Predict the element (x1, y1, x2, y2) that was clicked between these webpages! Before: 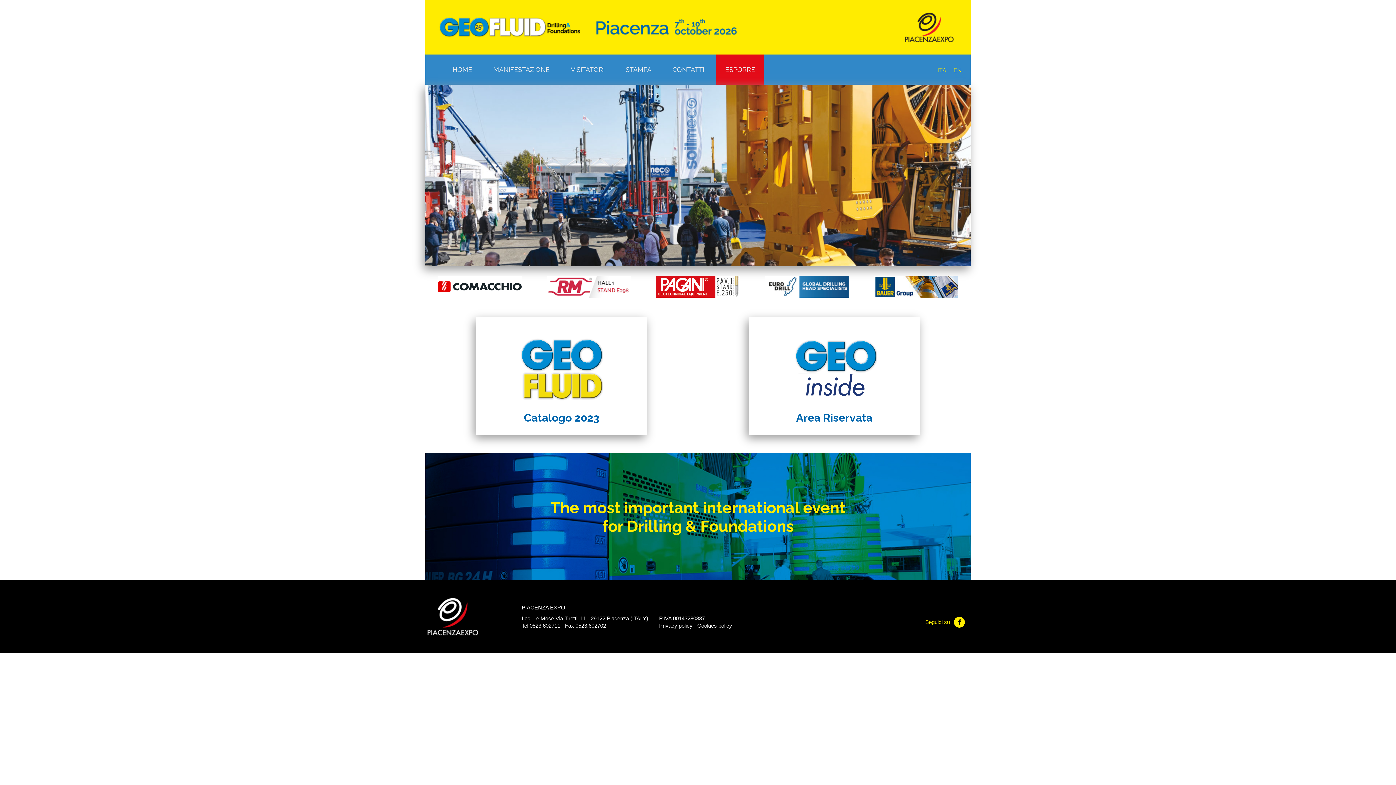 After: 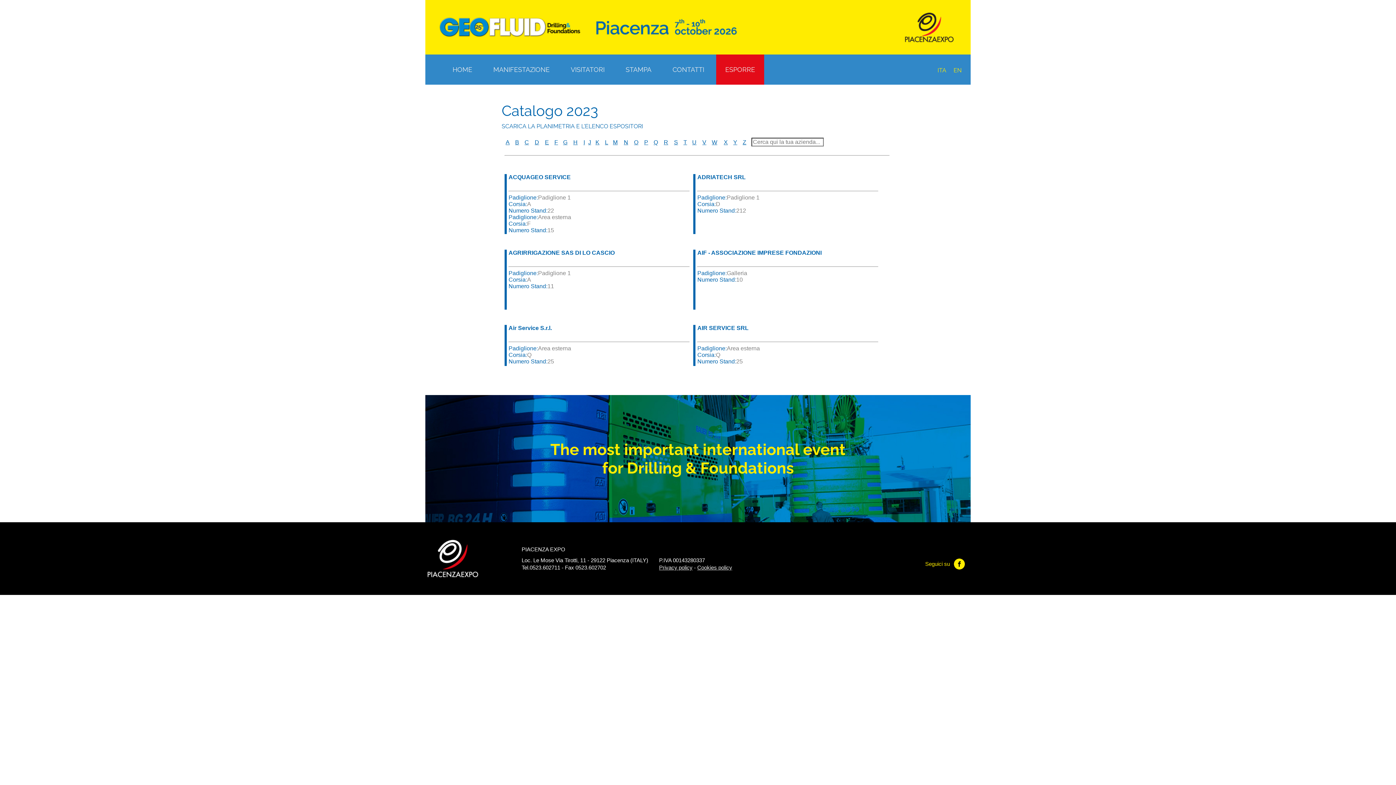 Action: bbox: (480, 321, 643, 404)